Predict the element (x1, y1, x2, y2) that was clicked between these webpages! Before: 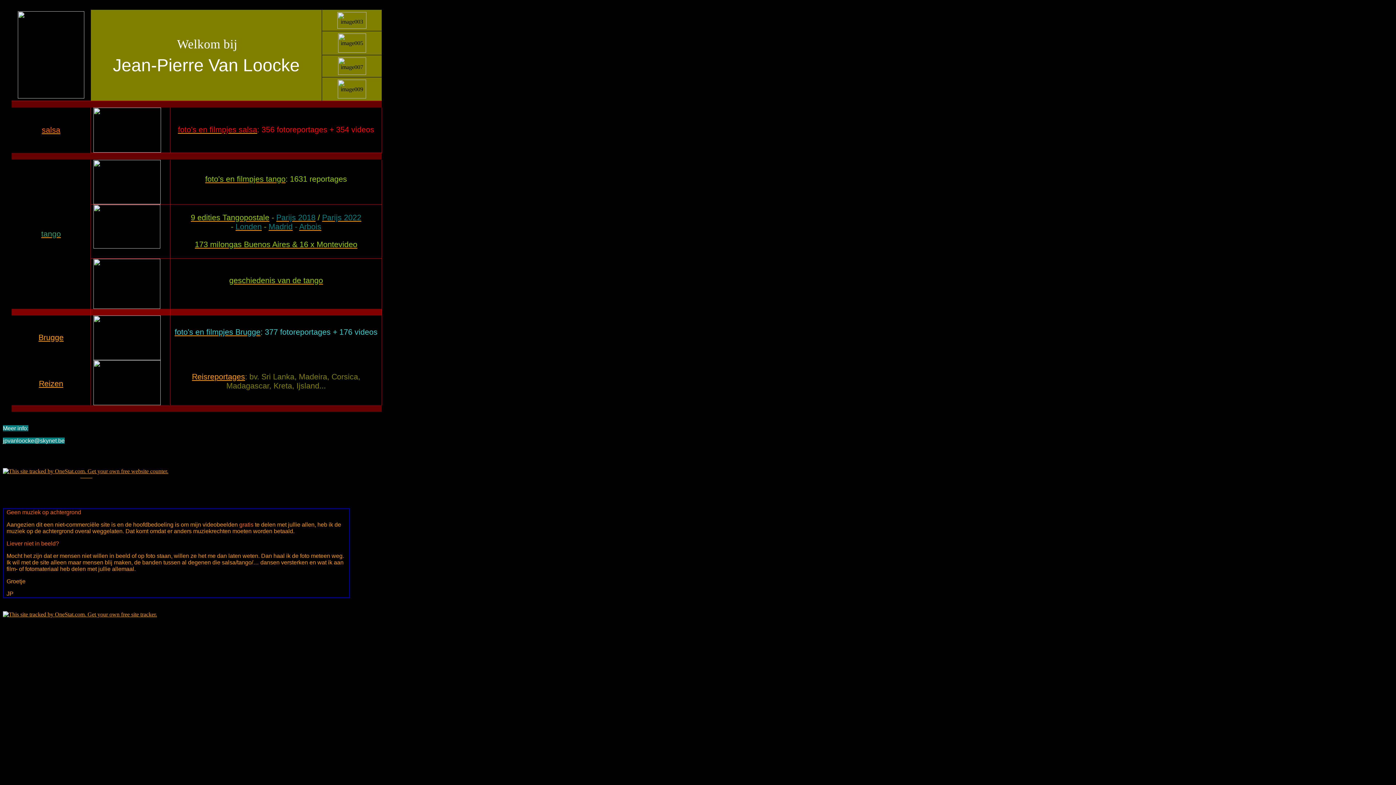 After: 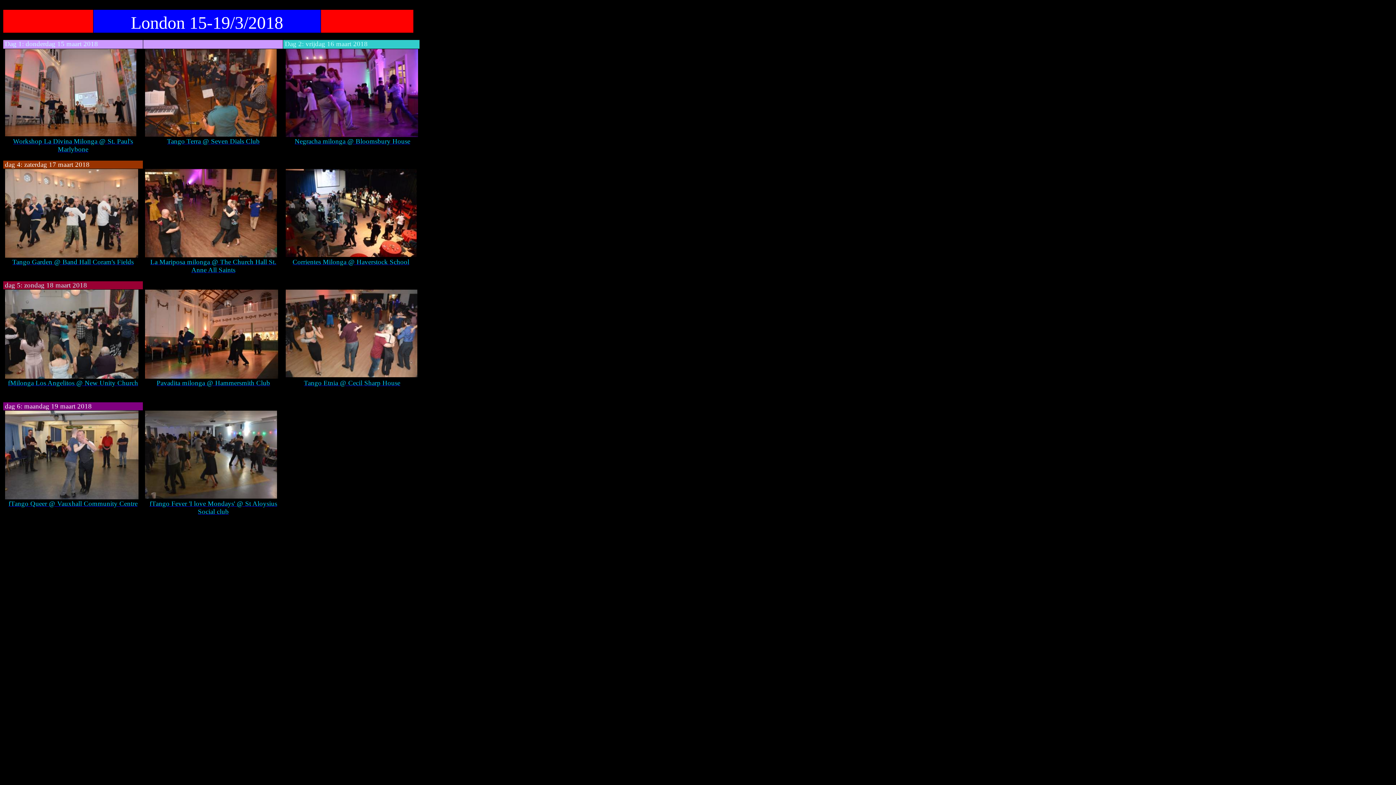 Action: bbox: (235, 222, 261, 231) label: Londen